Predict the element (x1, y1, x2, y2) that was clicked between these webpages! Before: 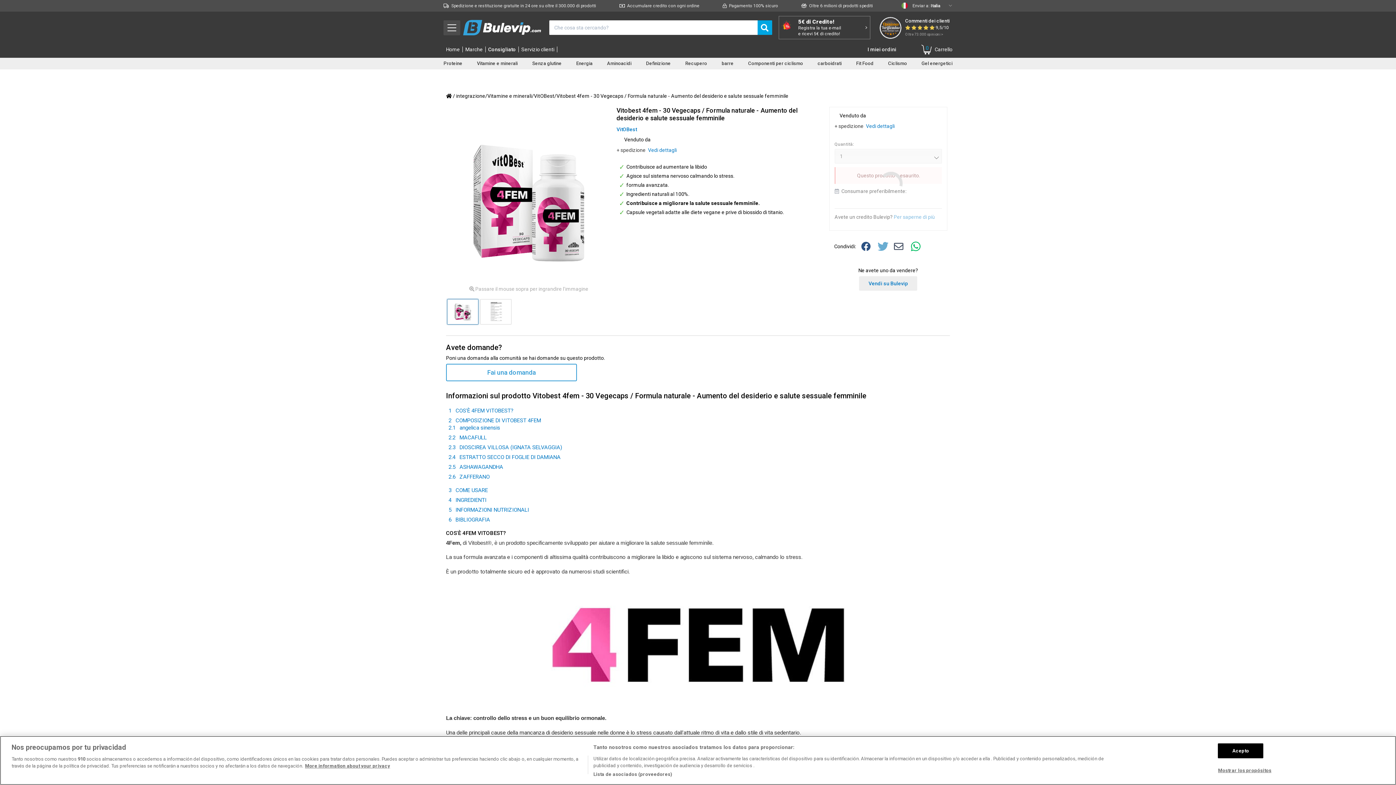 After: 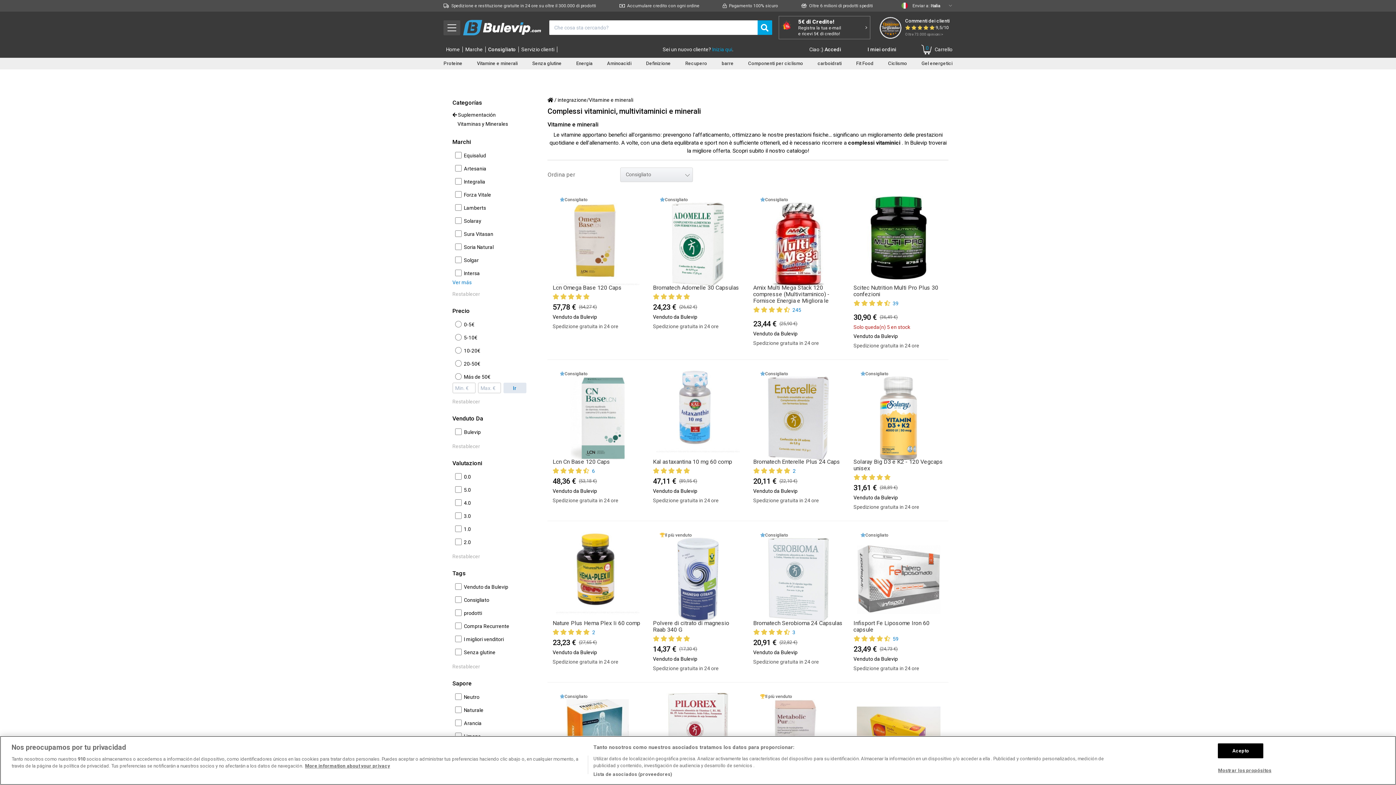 Action: label: Vitamine e minerali bbox: (477, 60, 517, 66)